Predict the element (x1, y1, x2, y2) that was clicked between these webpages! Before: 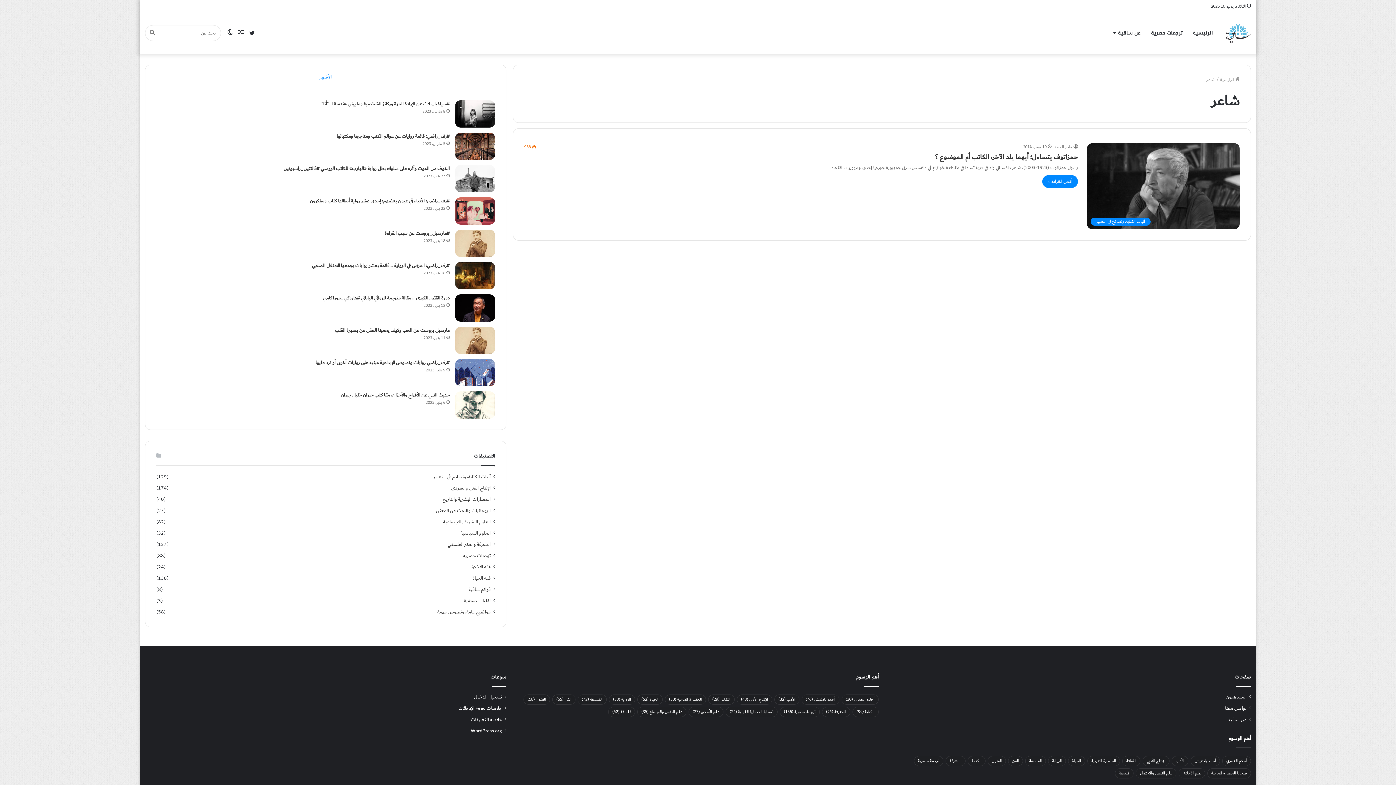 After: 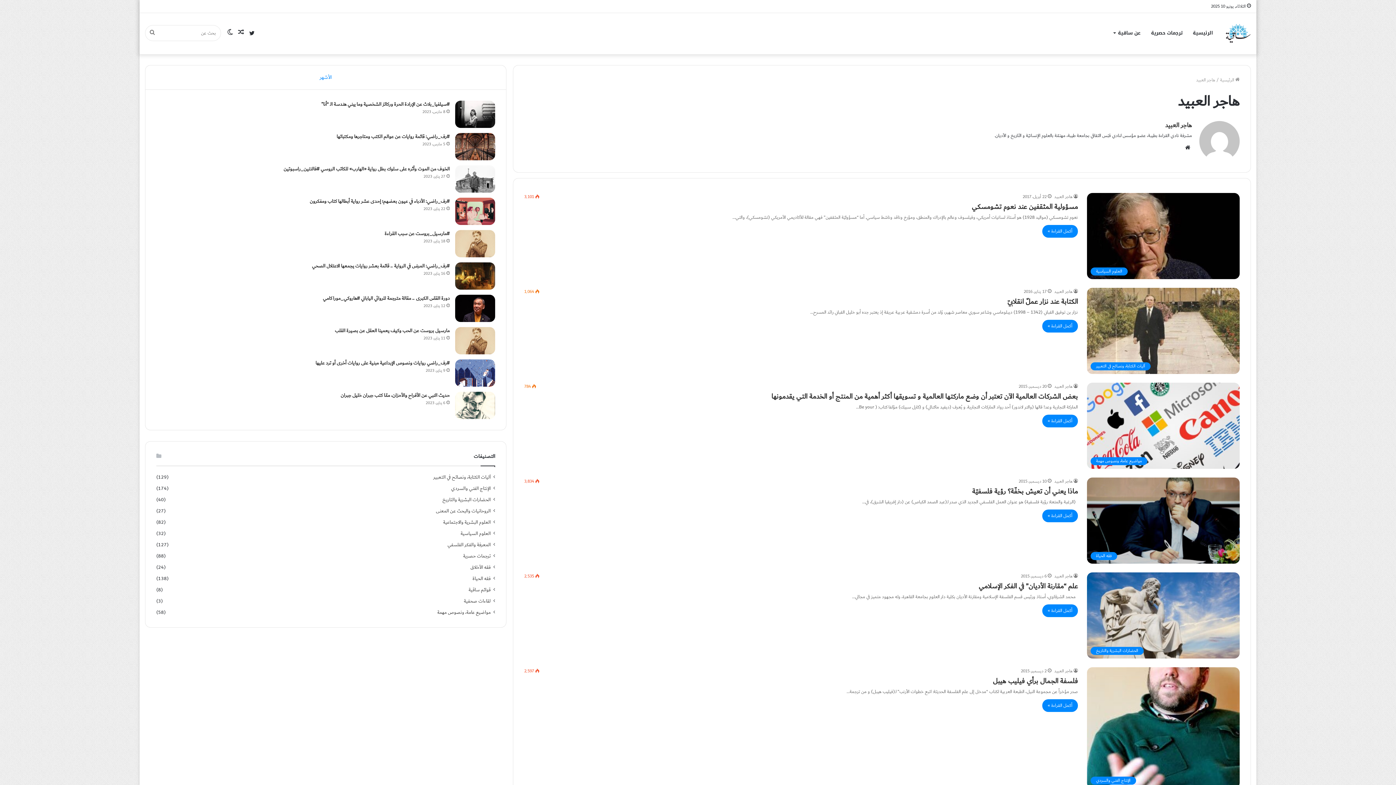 Action: bbox: (1054, 143, 1078, 150) label: هاجر العبيد